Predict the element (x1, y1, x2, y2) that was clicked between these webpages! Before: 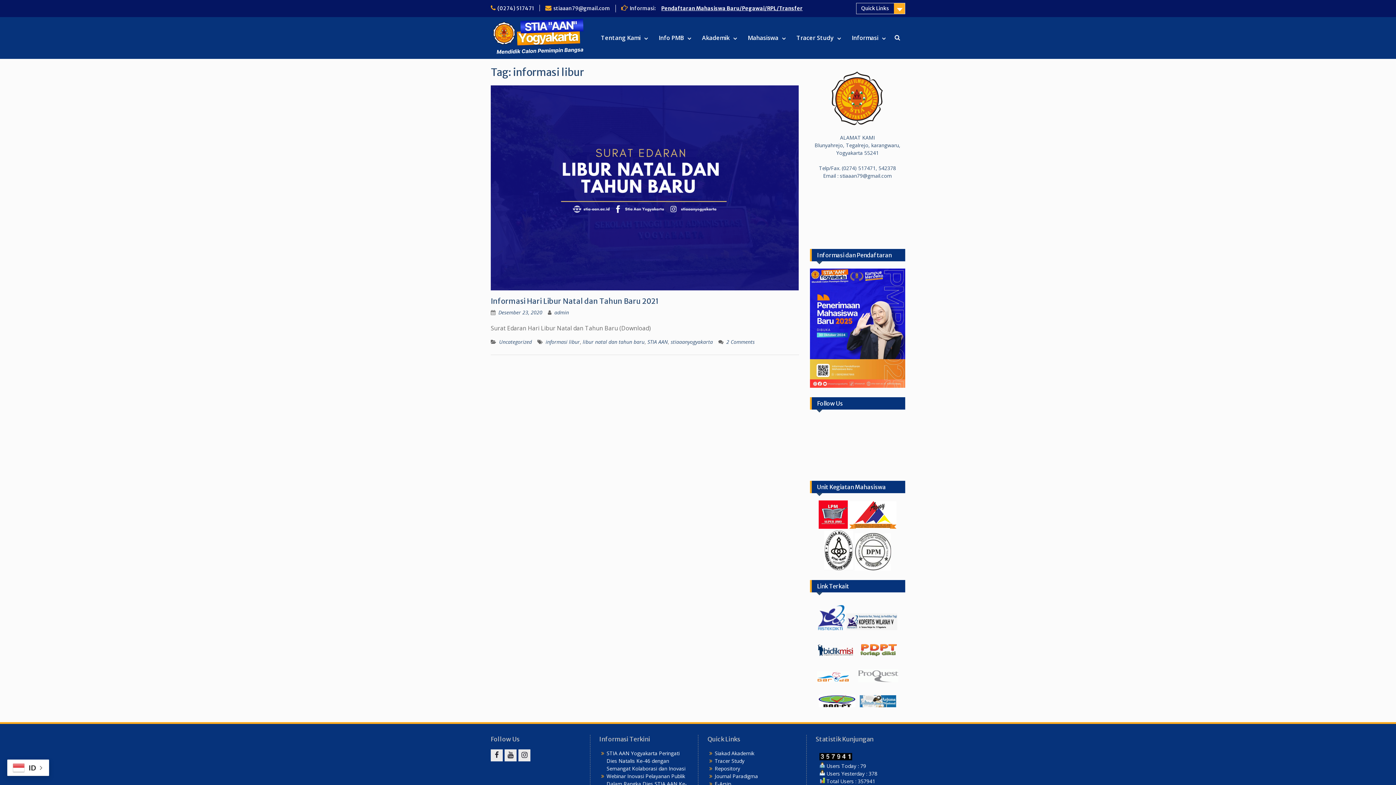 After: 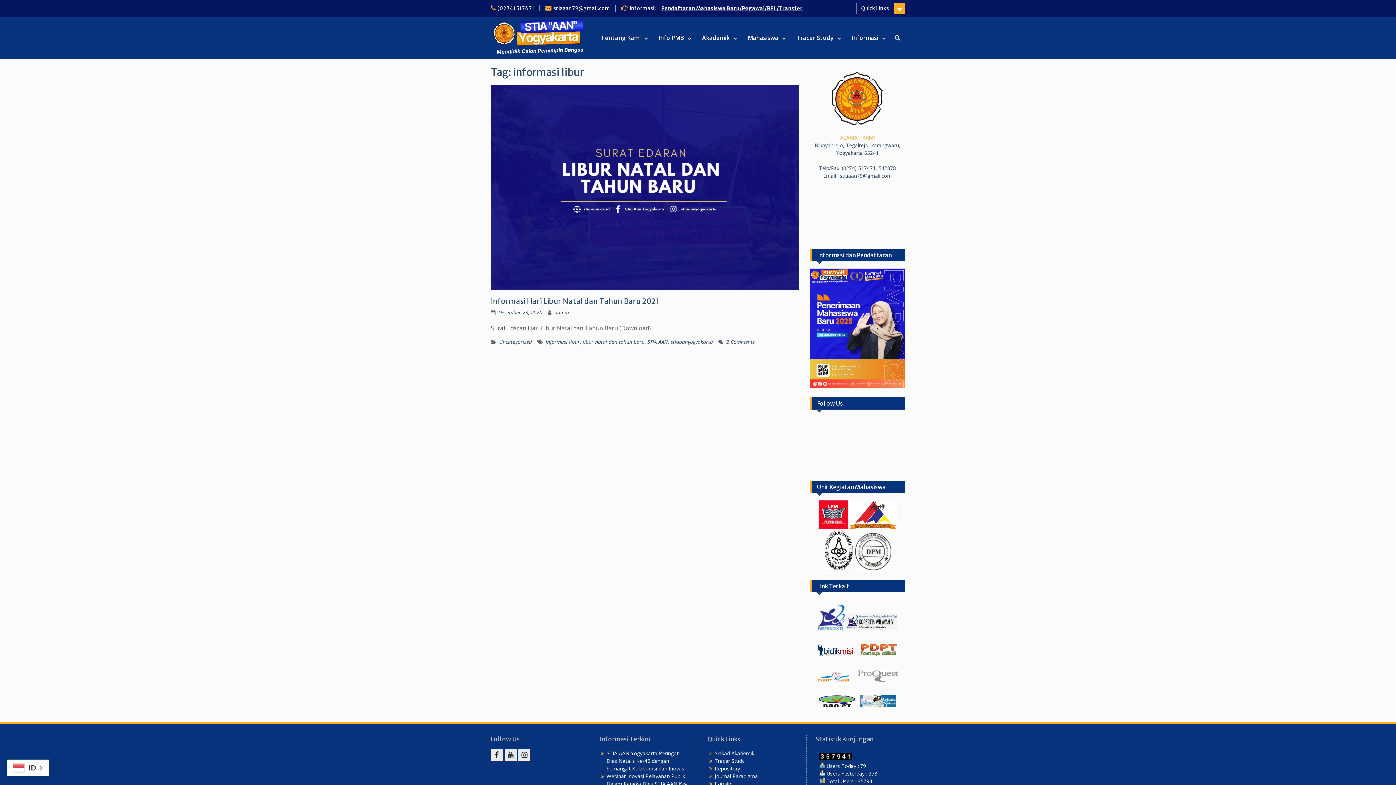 Action: label: ALAMAT KAMI bbox: (840, 134, 875, 141)